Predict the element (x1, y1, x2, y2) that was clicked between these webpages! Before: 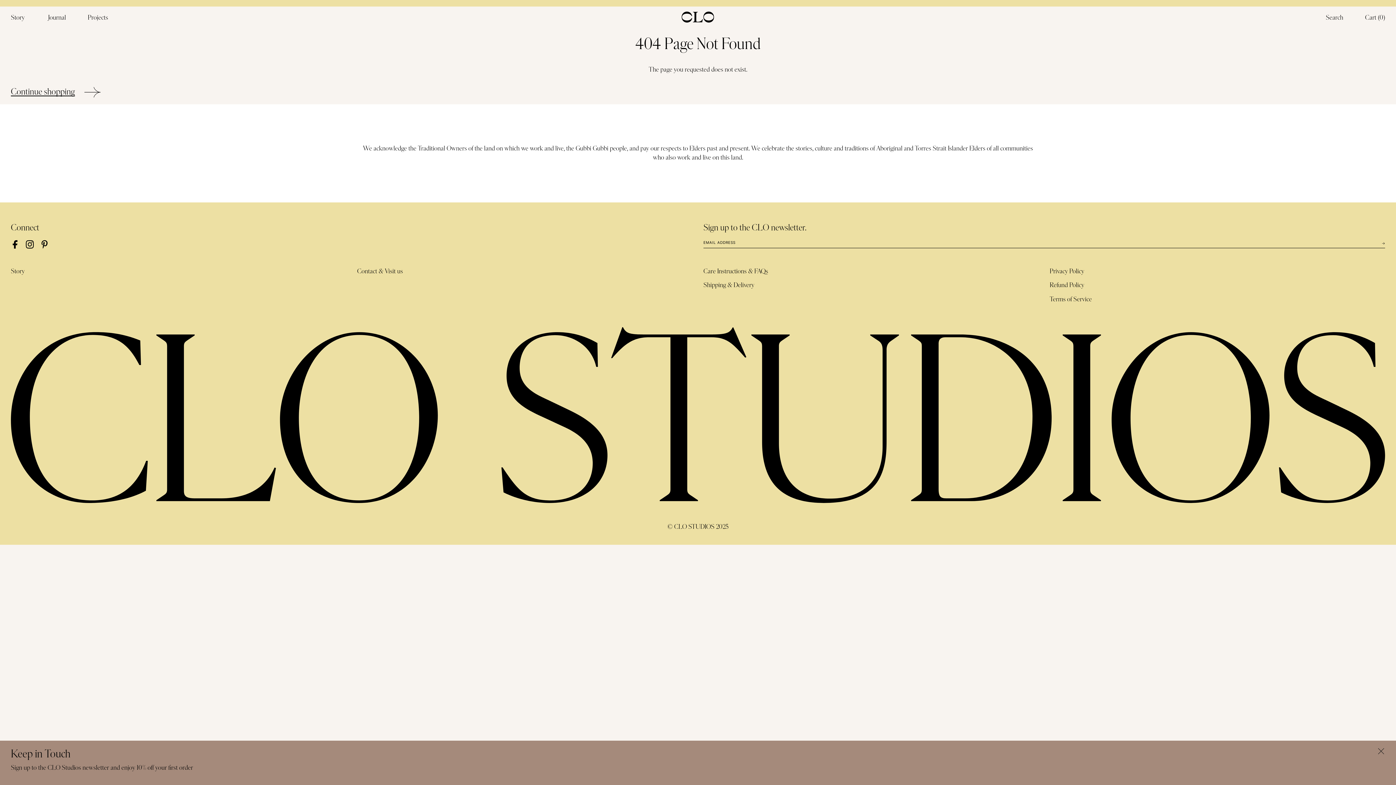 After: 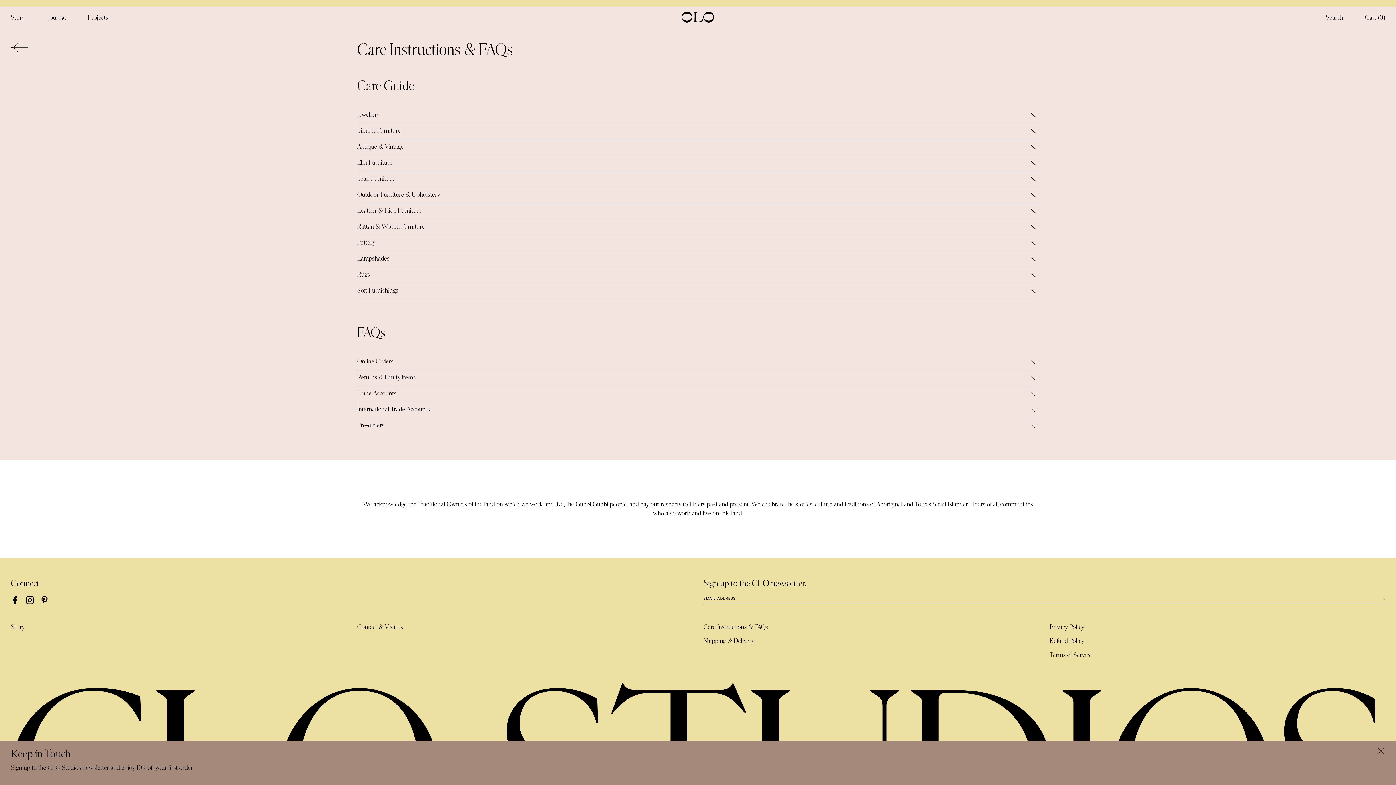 Action: bbox: (703, 268, 768, 274) label: Care Instructions & FAQs